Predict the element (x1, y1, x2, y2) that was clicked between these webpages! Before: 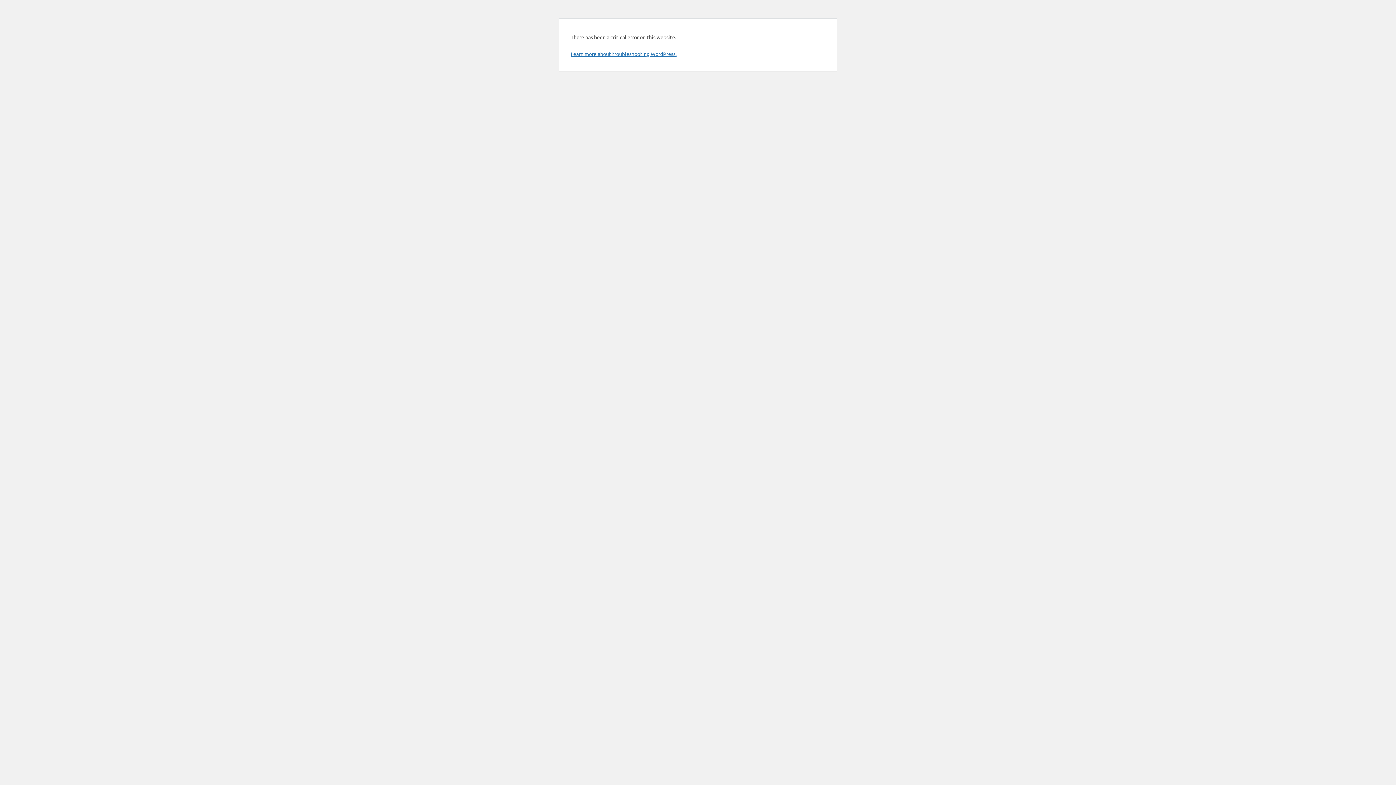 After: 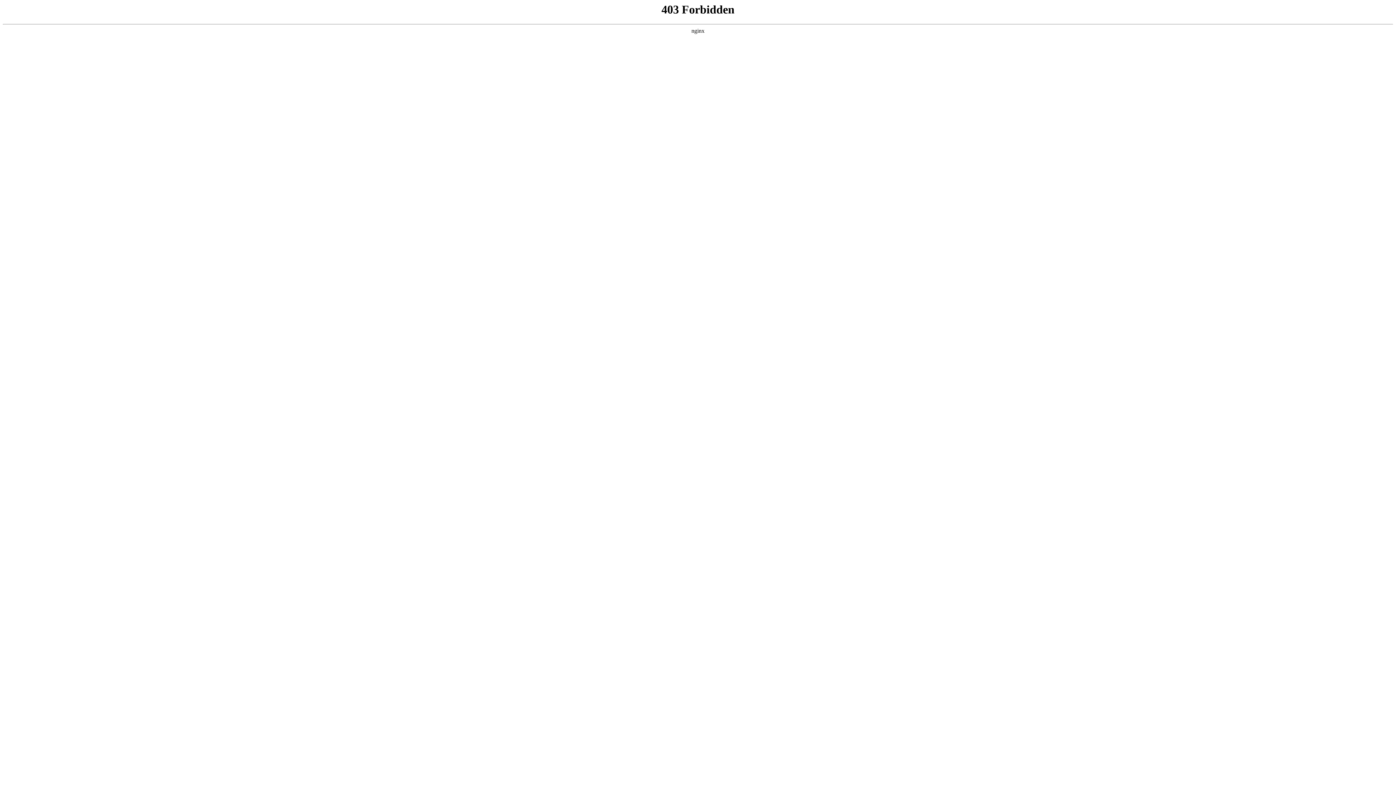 Action: label: Learn more about troubleshooting WordPress. bbox: (570, 50, 676, 57)